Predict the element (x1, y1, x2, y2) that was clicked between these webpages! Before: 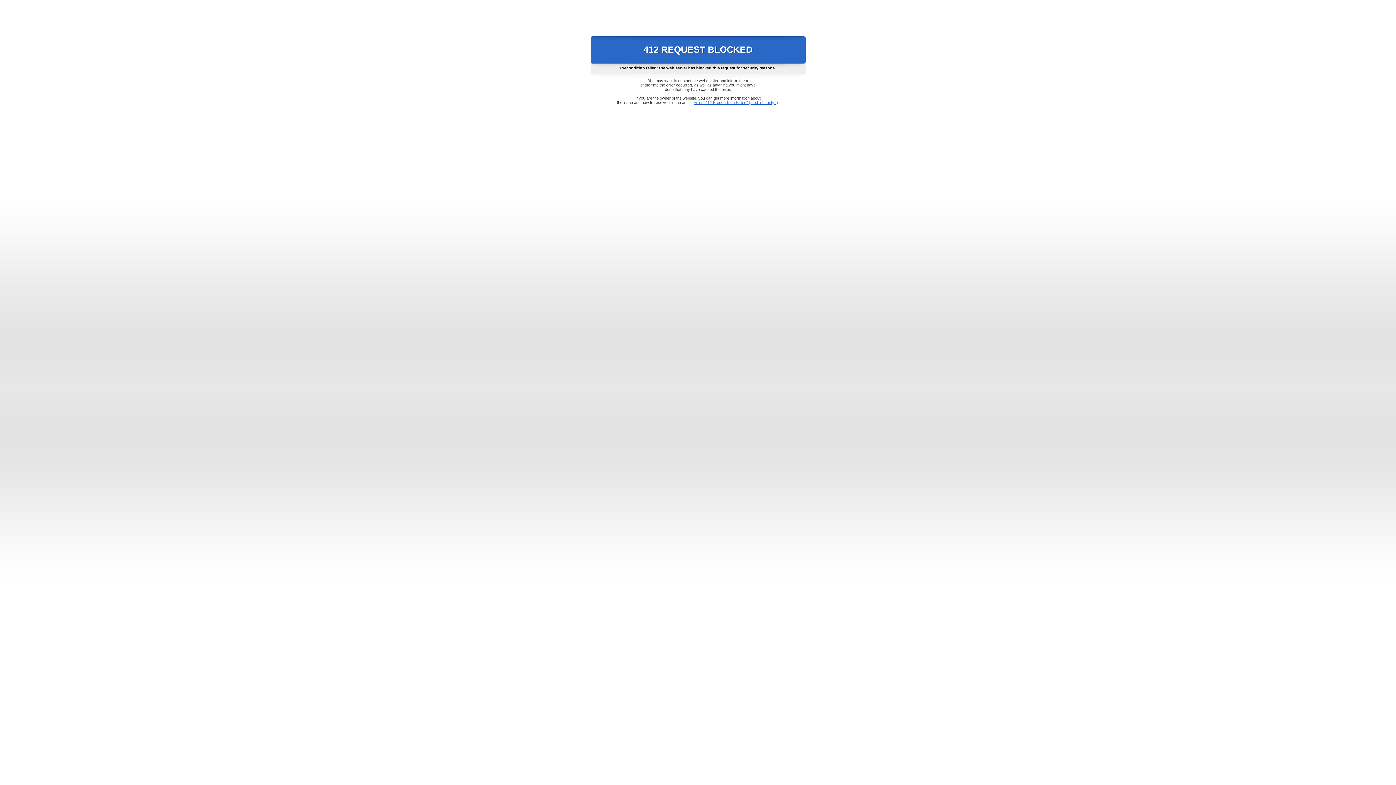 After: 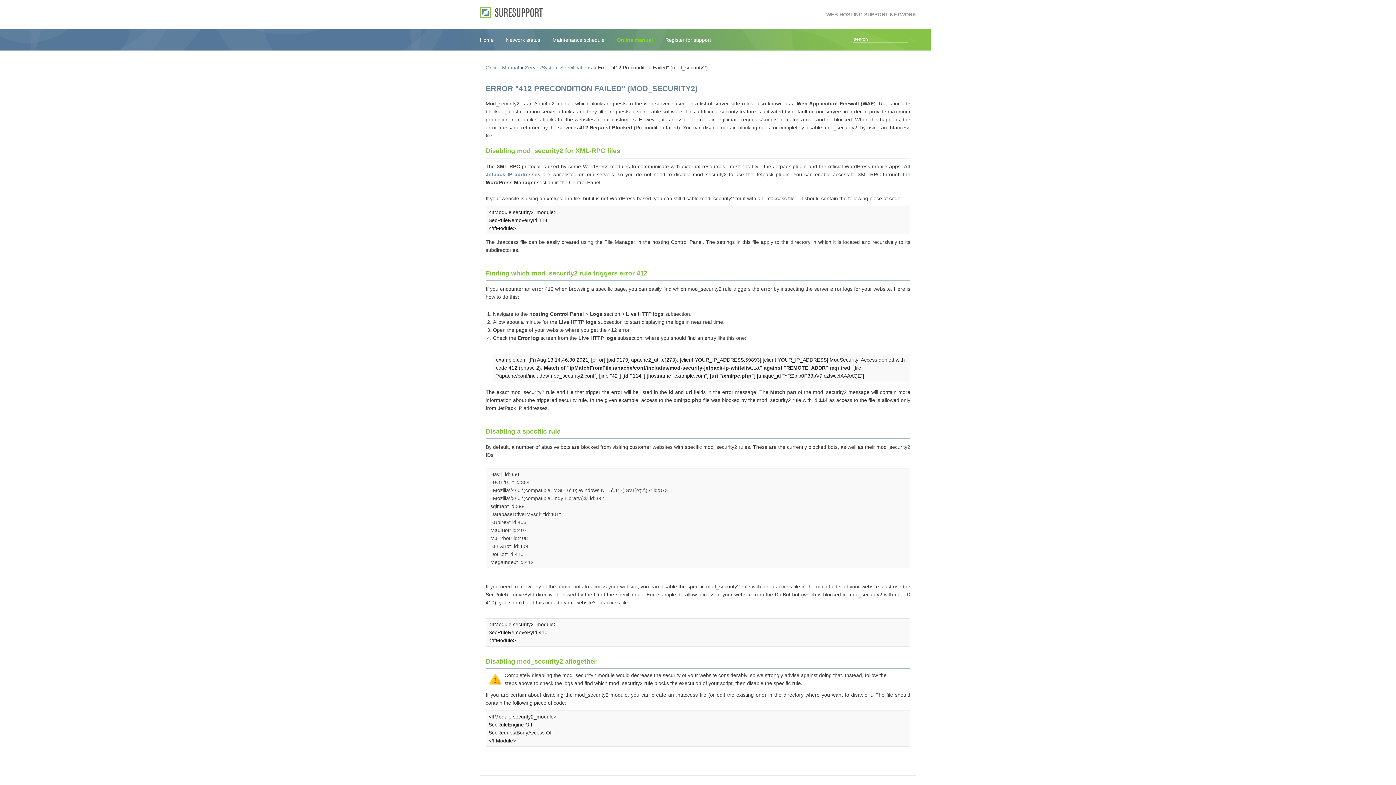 Action: label: Error "412 Precondition Failed" (mod_security2) bbox: (693, 100, 778, 104)